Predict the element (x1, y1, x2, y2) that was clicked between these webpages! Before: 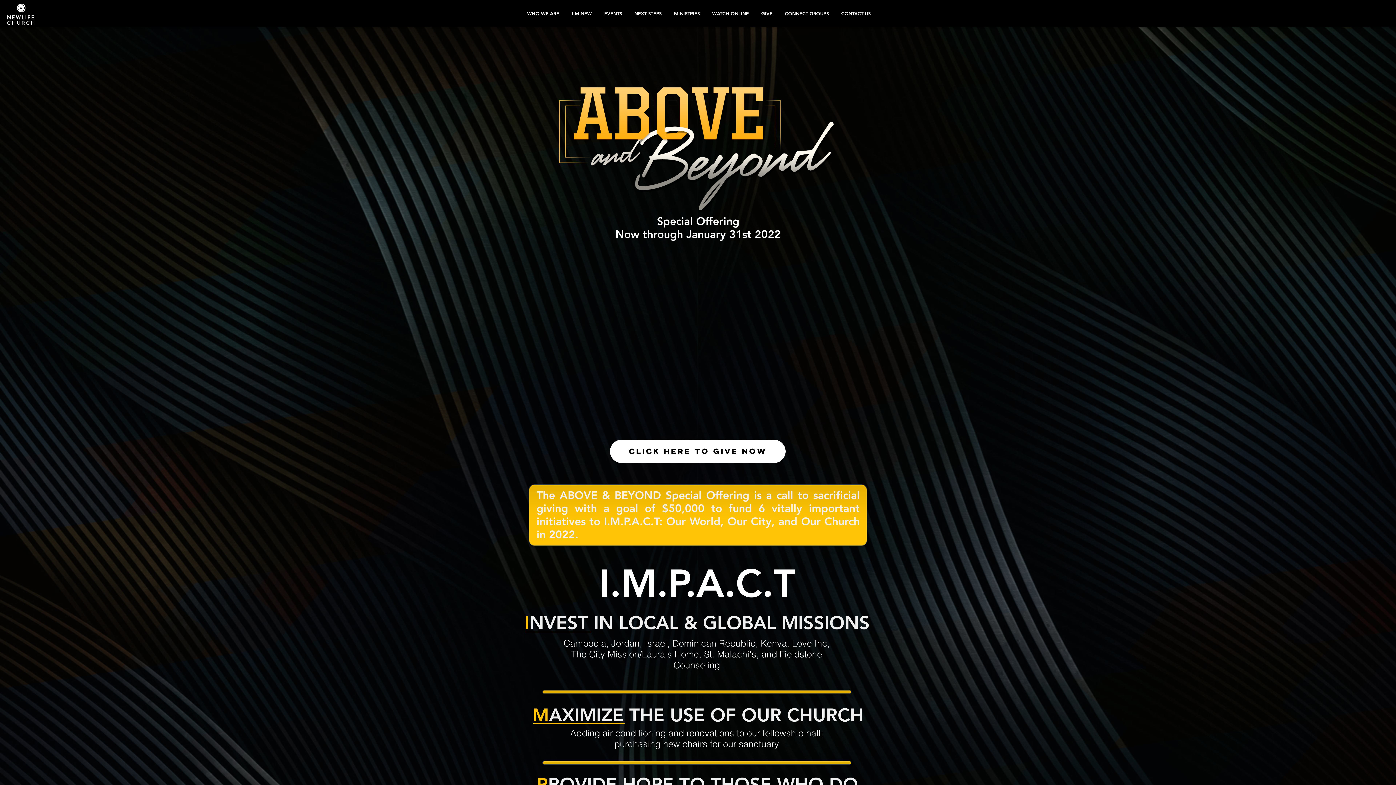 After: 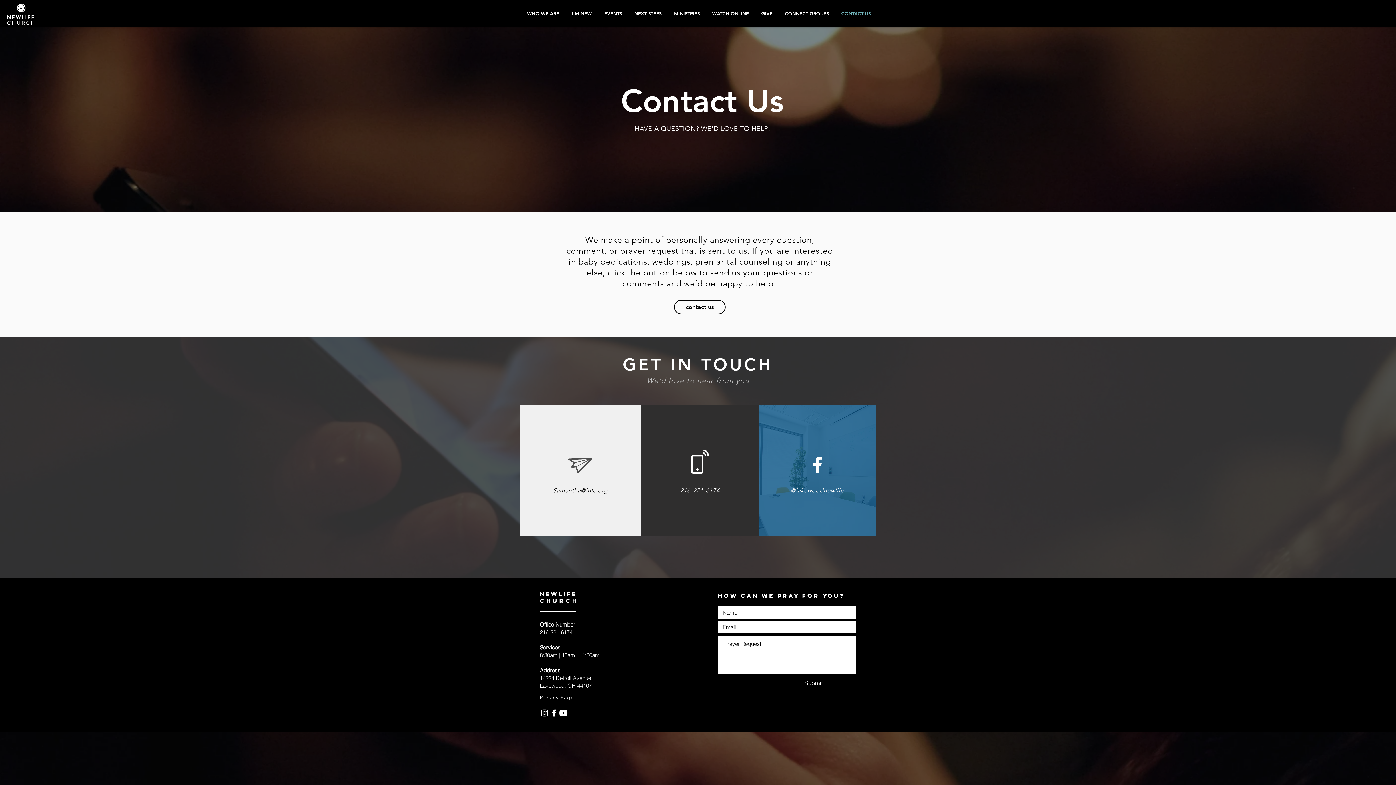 Action: bbox: (834, 5, 876, 21) label: CONTACT US